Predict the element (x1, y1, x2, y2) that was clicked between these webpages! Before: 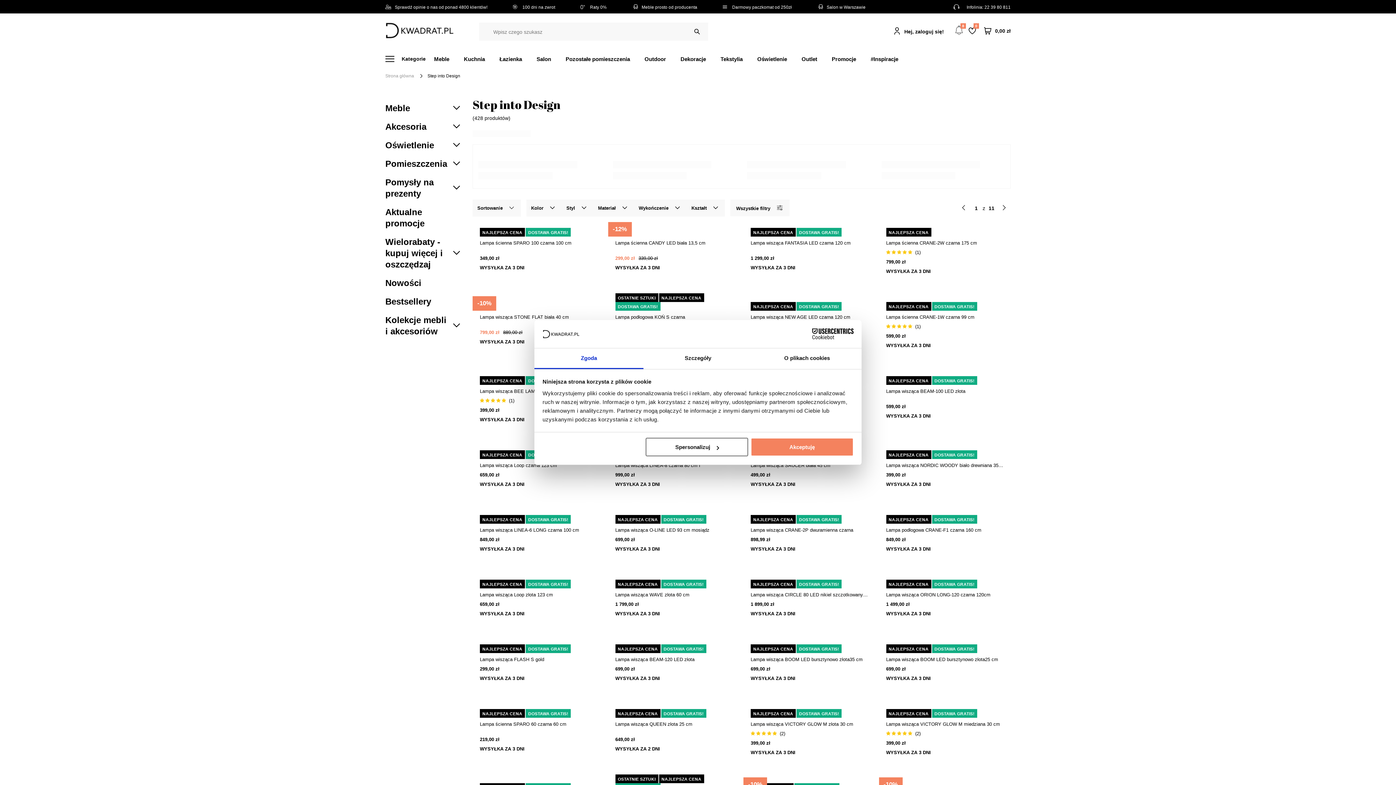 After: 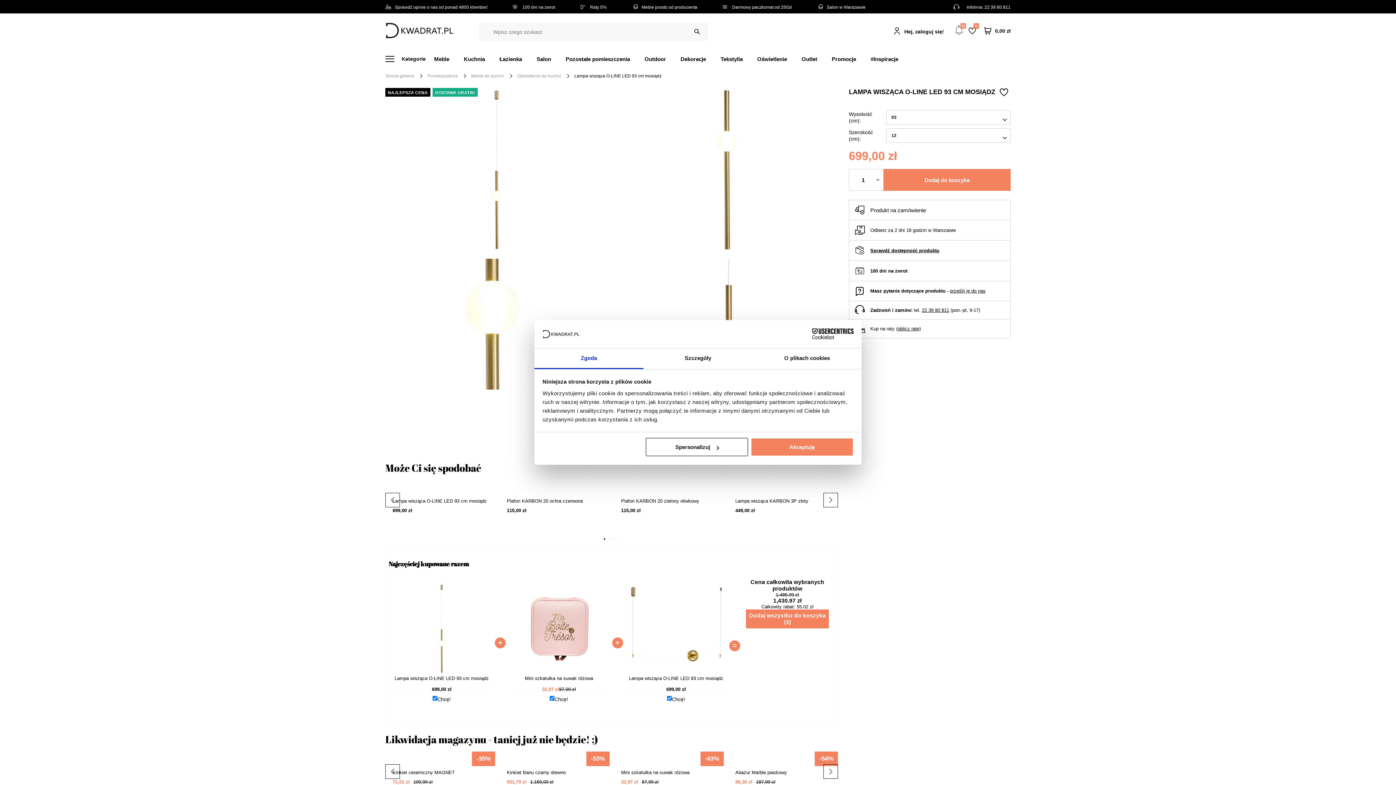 Action: label: Lampa wisząca O-LINE LED 93 cm mosiądz bbox: (615, 527, 732, 533)